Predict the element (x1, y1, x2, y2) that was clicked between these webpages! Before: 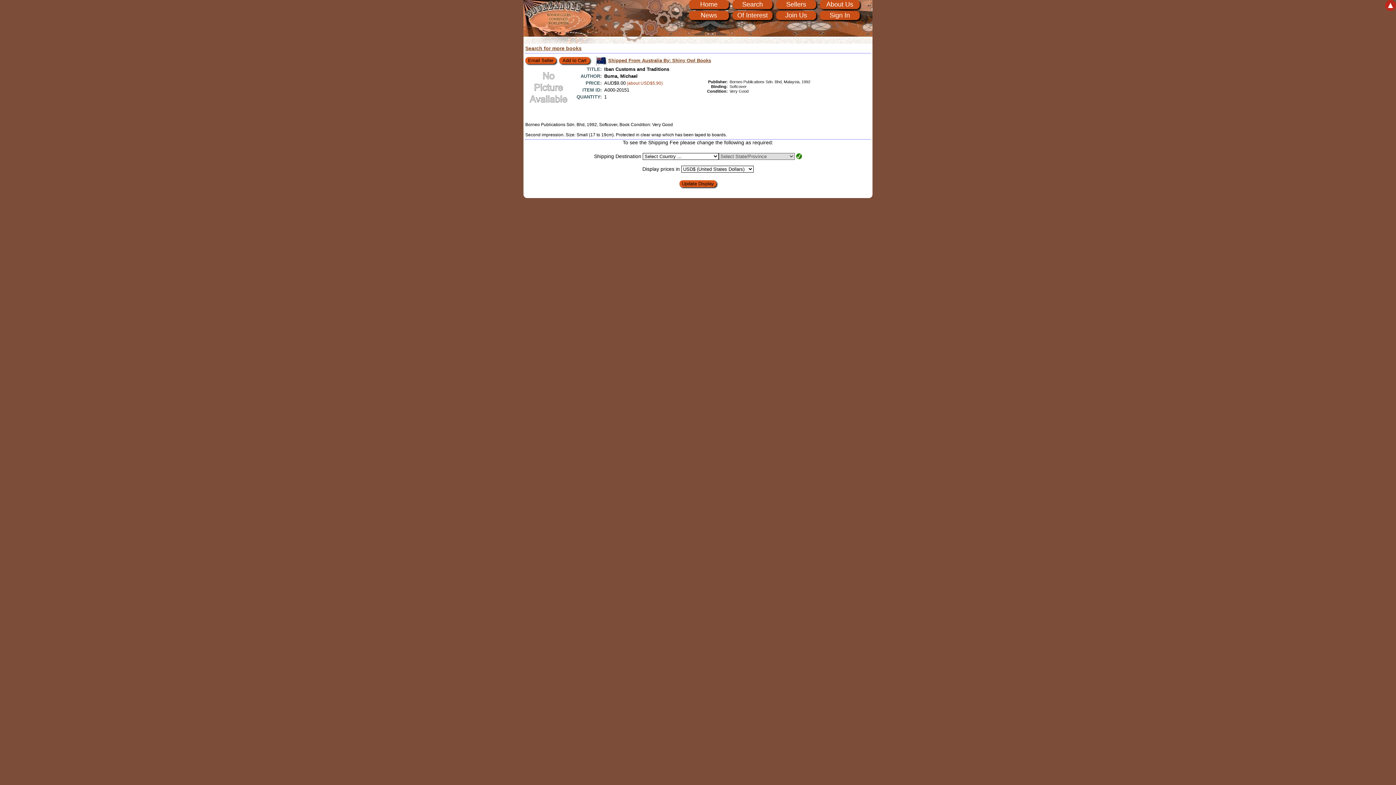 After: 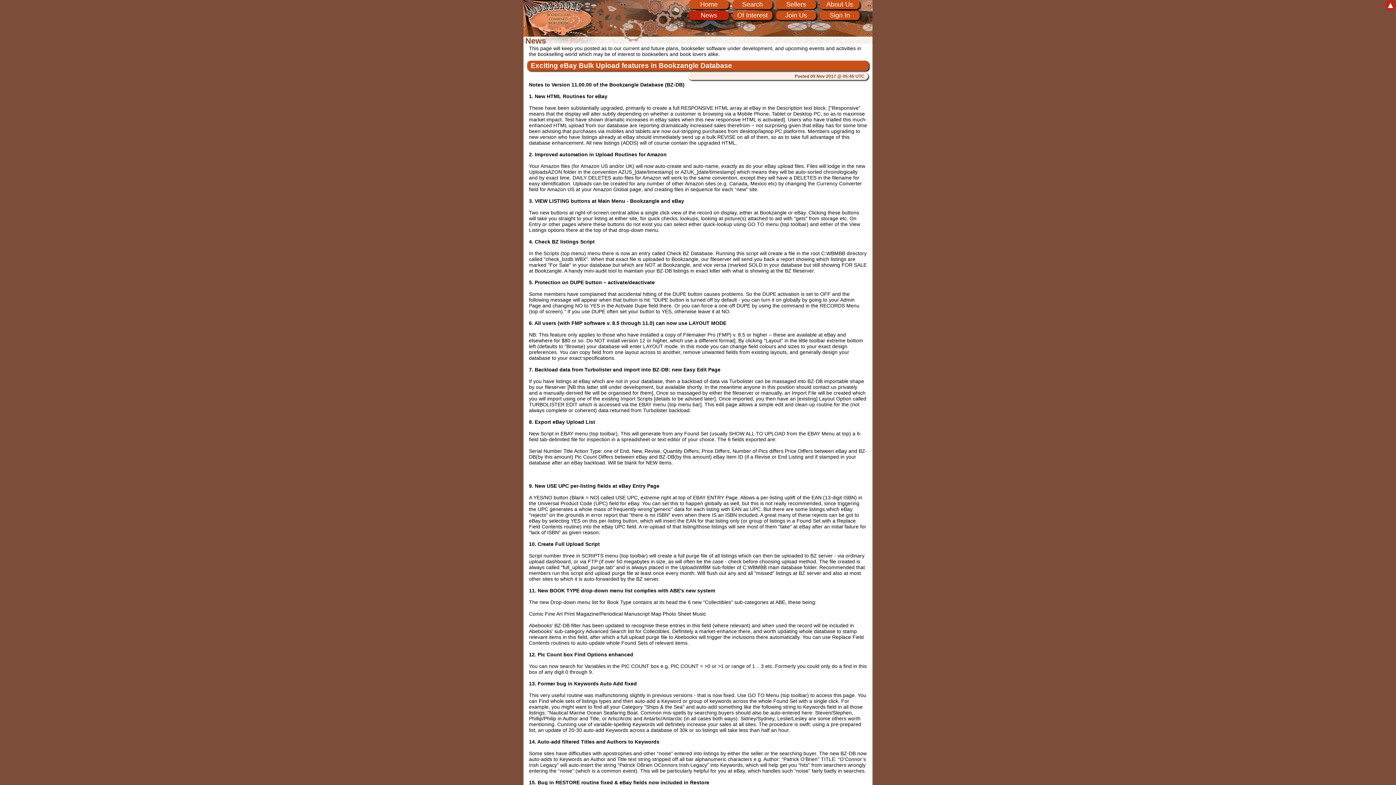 Action: label: News bbox: (689, 10, 729, 20)